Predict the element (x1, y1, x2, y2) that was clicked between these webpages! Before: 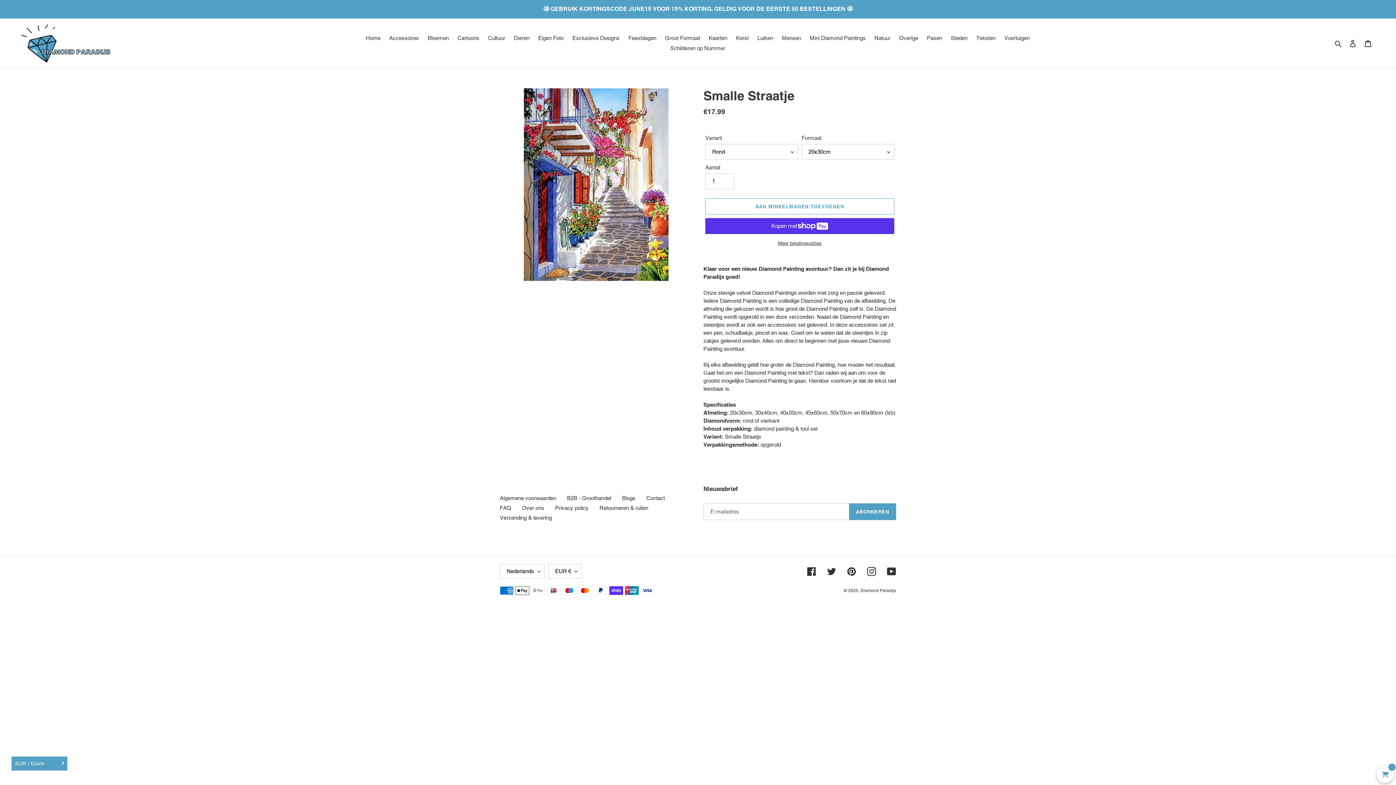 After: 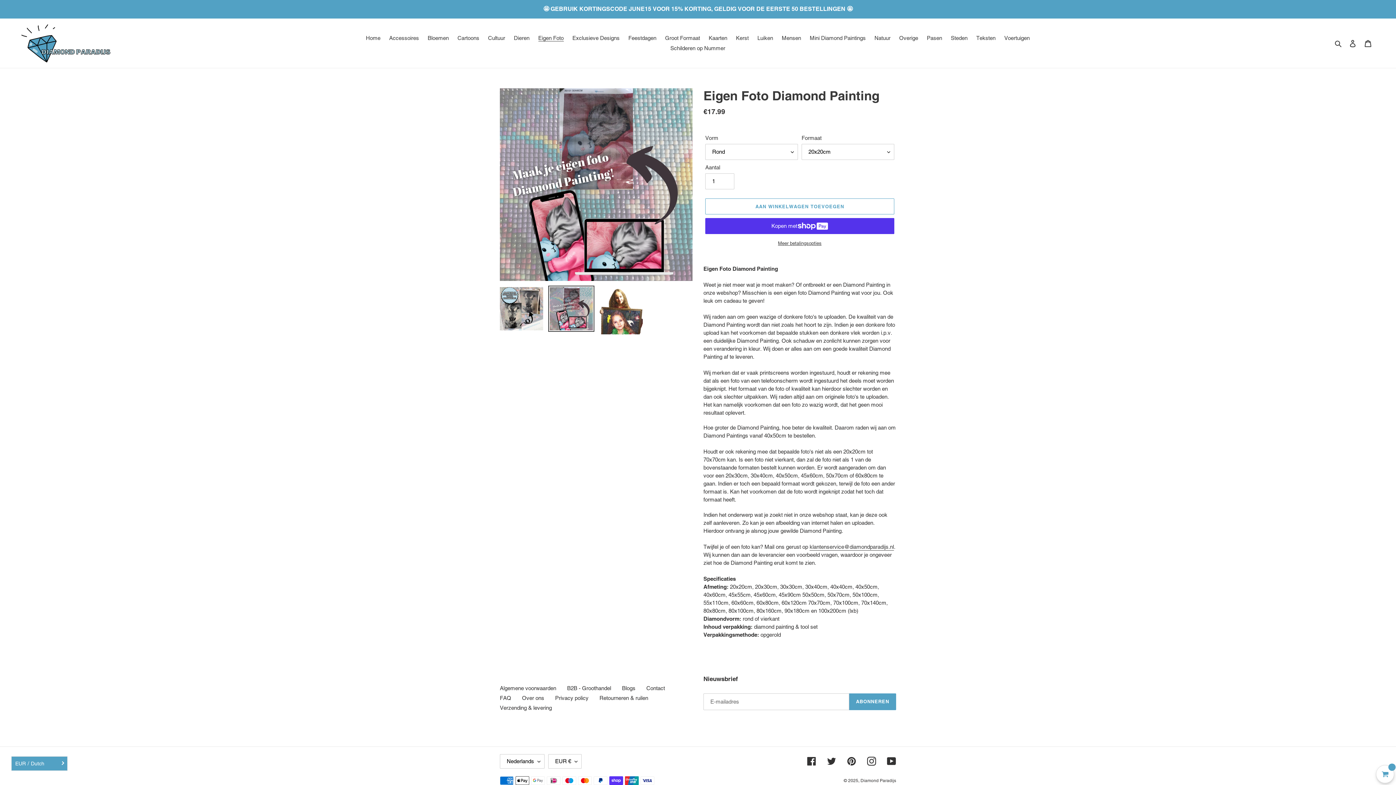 Action: label: 🤩 GEBRUIK KORTINGSCODE JUNE15 VOOR 15% KORTING, GELDIG VOOR DE EERSTE 50 BESTELLINGEN 🤩 bbox: (0, 0, 1395, 17)